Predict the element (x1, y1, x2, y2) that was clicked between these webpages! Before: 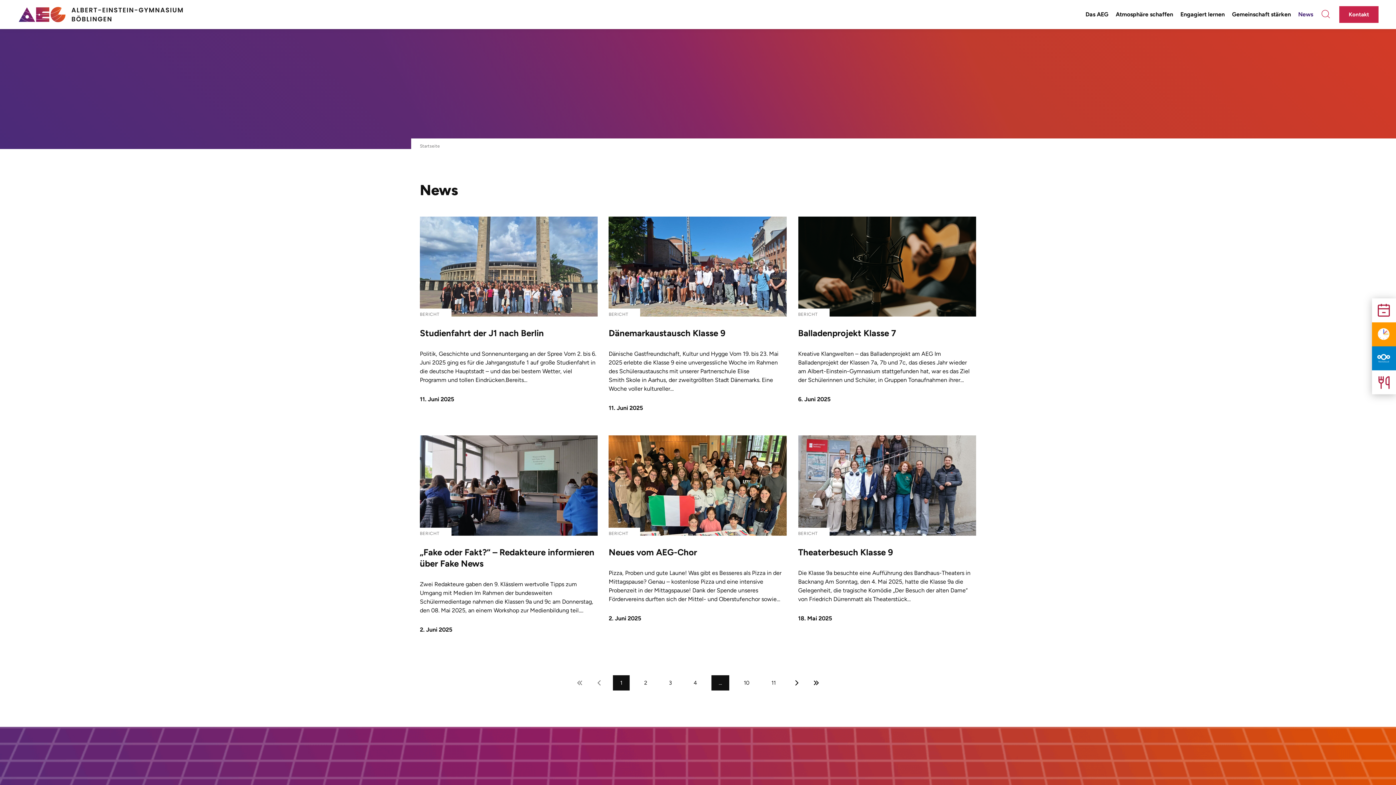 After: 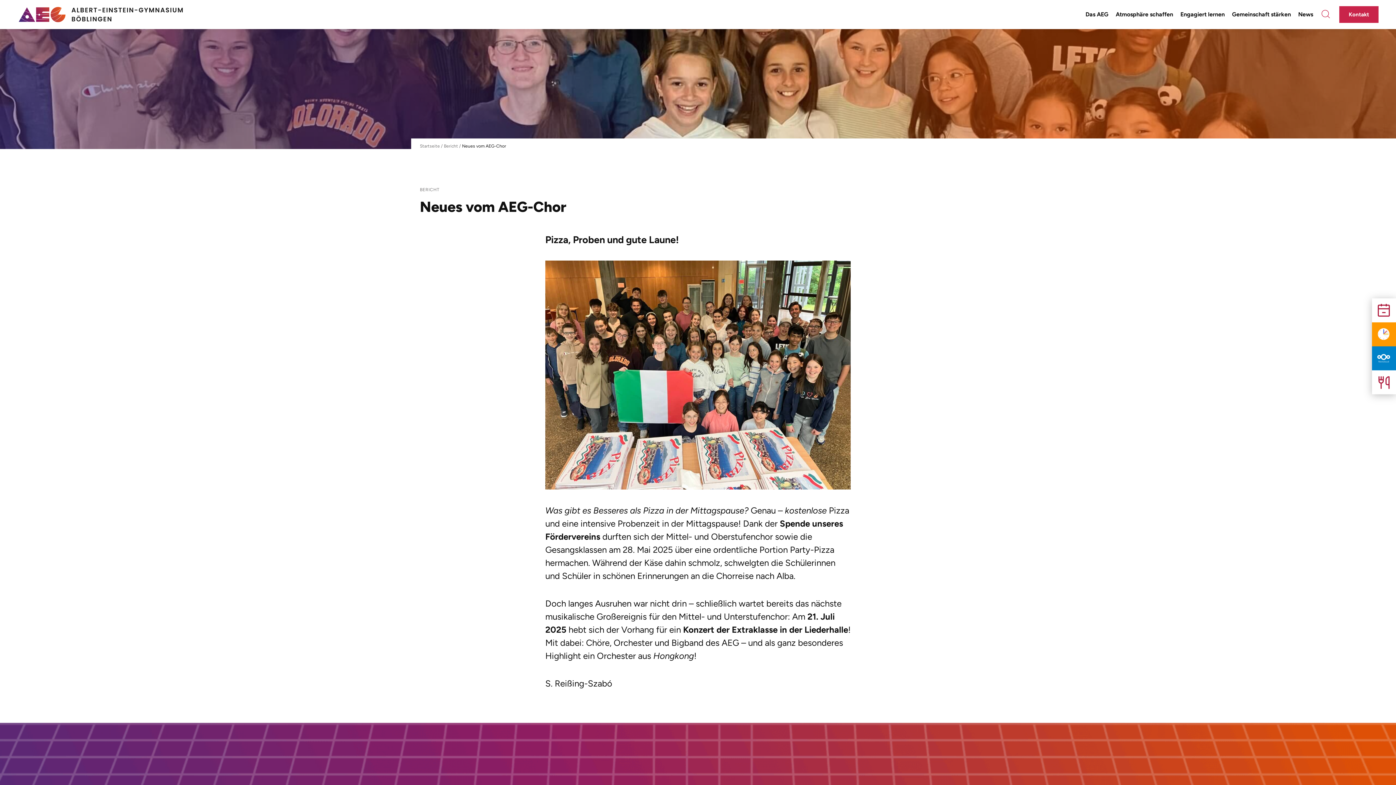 Action: label: Neues vom AEG-Chor bbox: (608, 435, 786, 535)